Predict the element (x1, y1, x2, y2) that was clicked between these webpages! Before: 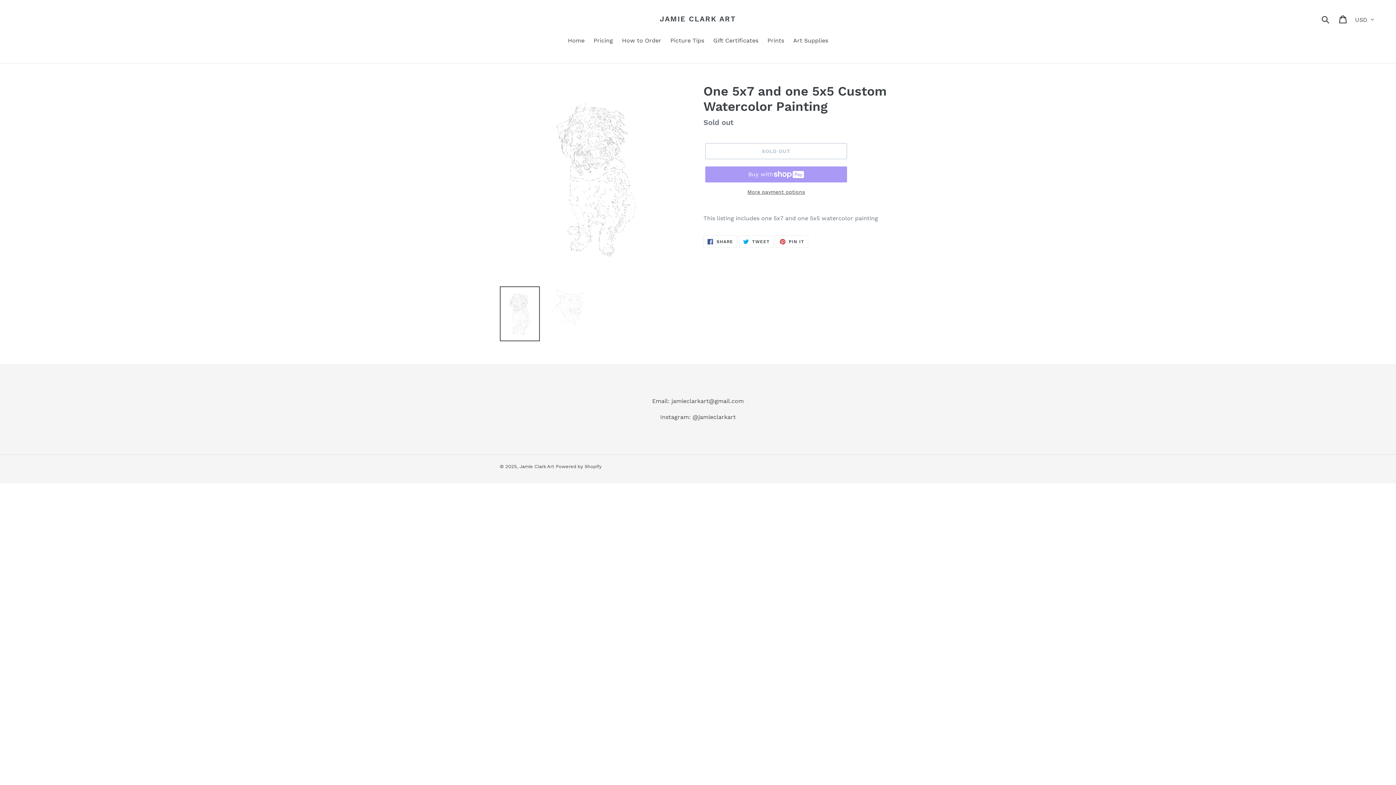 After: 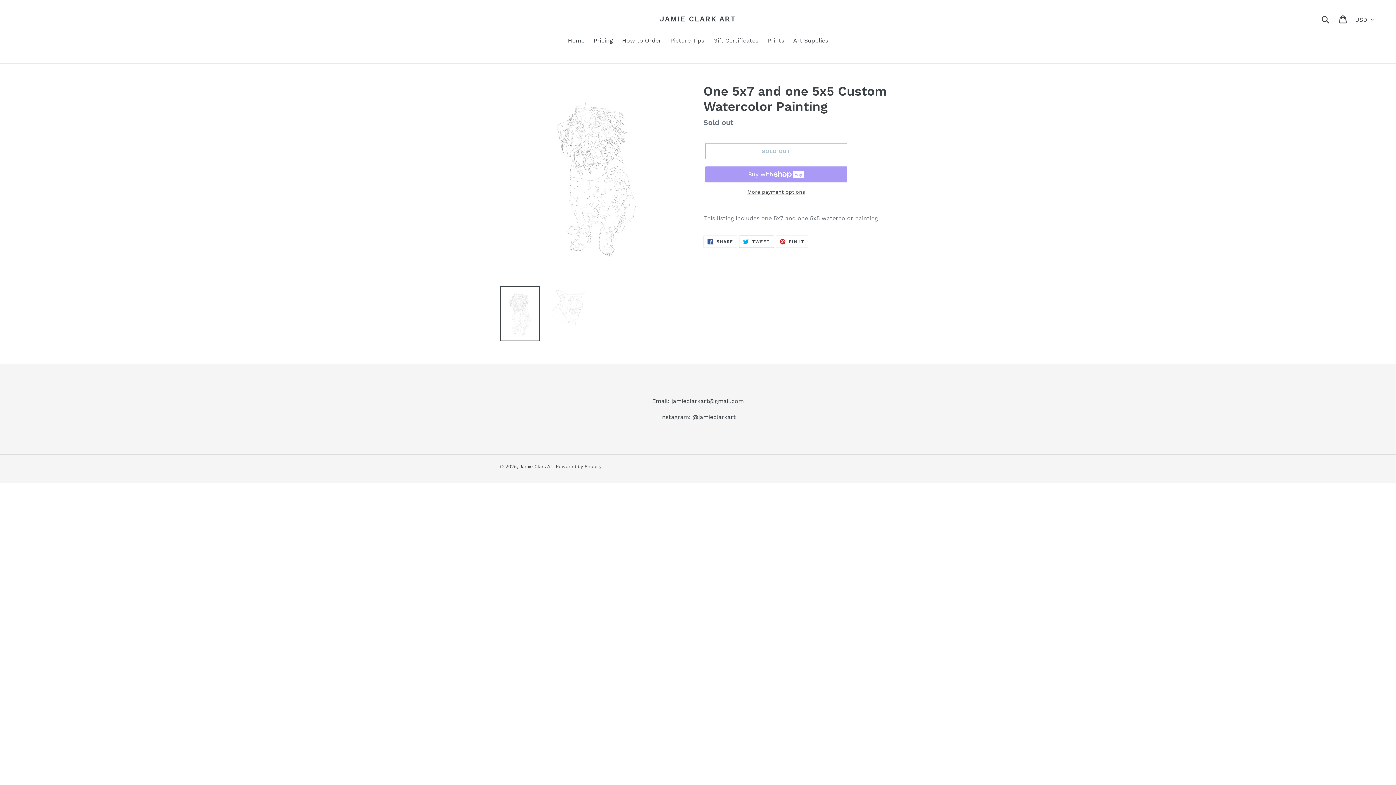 Action: bbox: (739, 235, 774, 248) label:  TWEET
TWEET ON TWITTER